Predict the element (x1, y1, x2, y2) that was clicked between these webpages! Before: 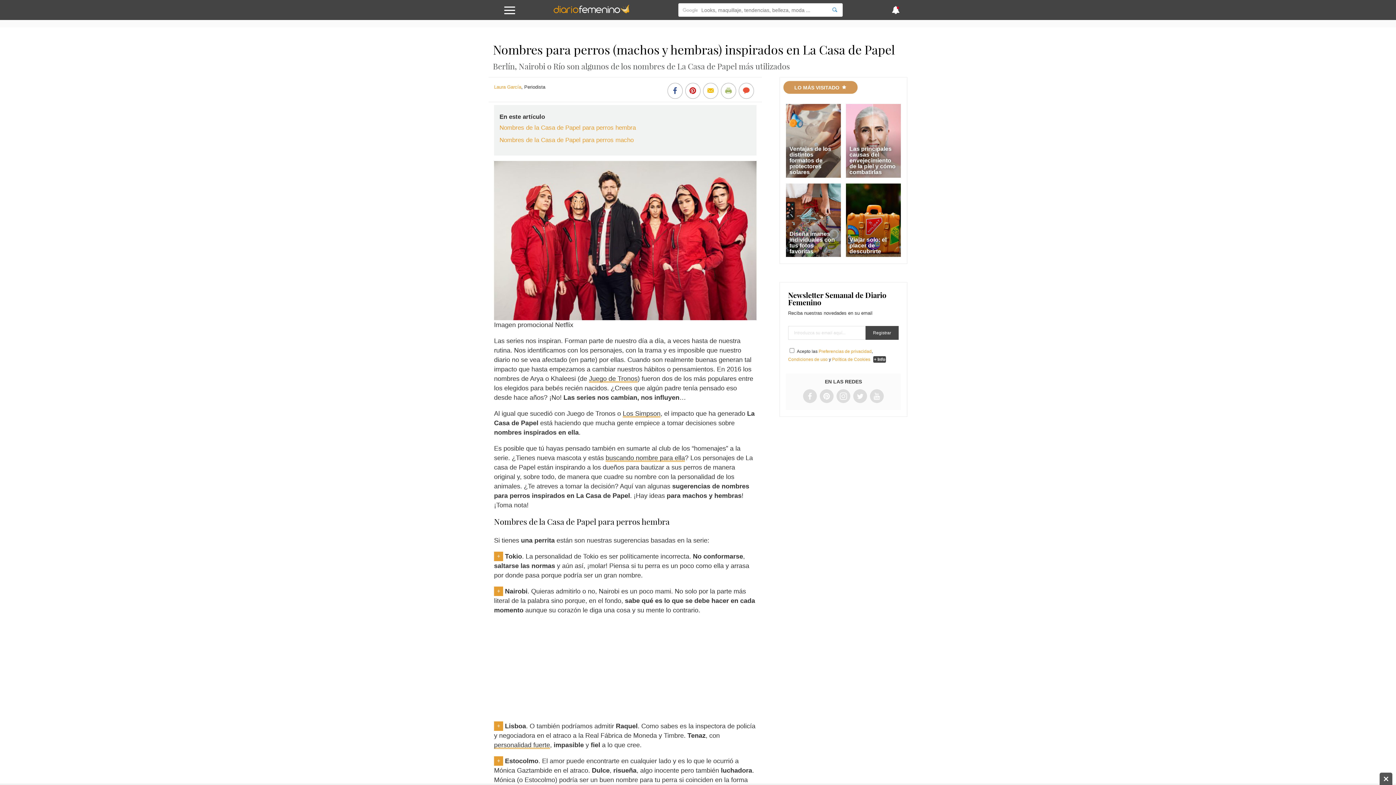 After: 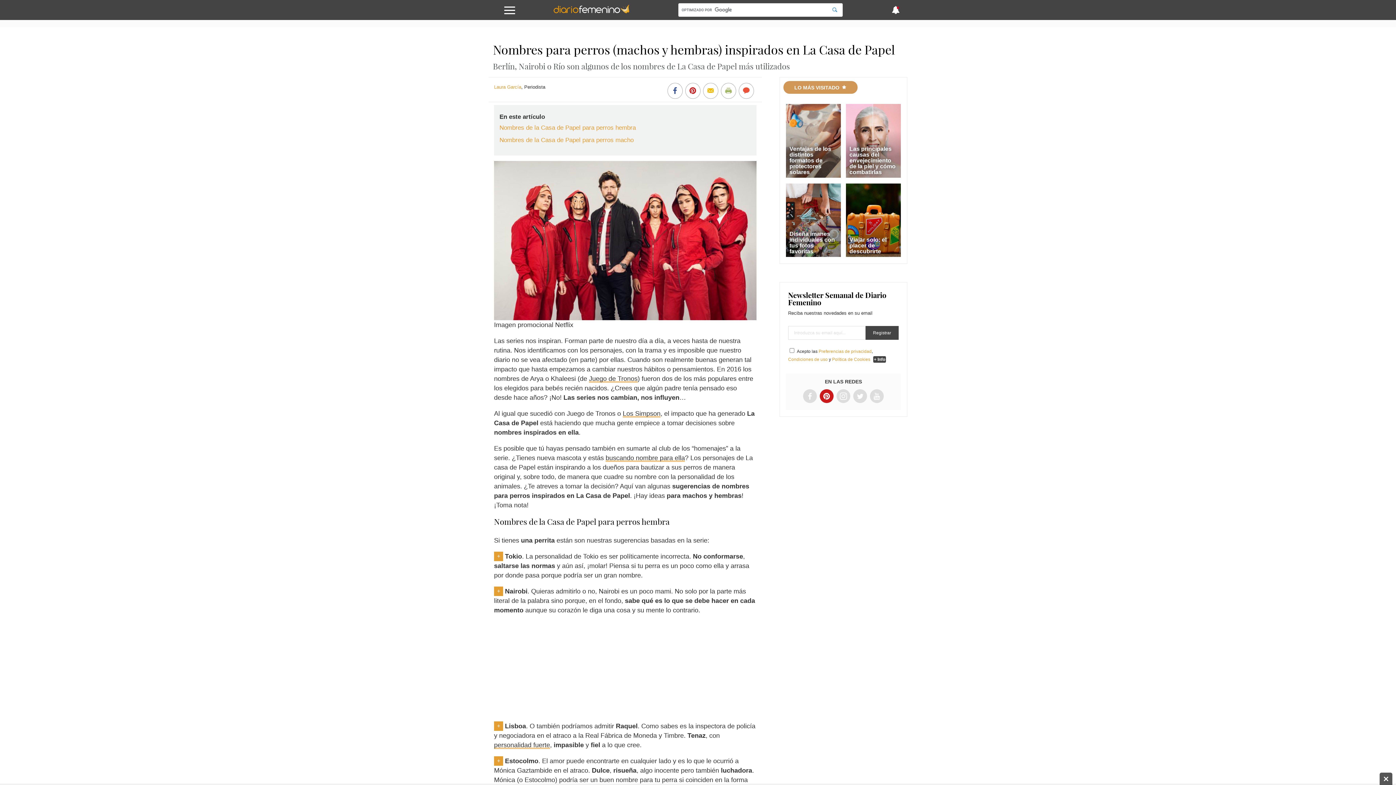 Action: bbox: (821, 393, 832, 401)